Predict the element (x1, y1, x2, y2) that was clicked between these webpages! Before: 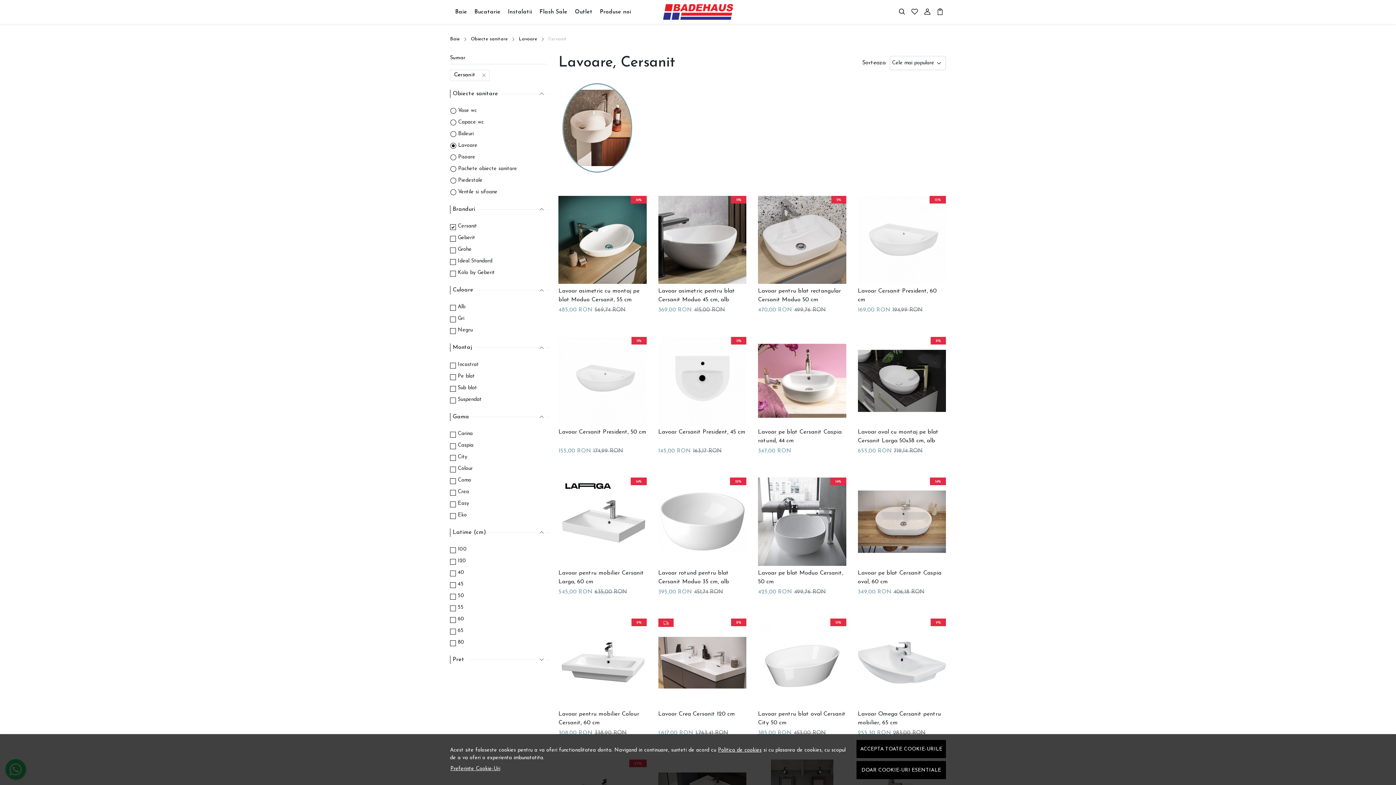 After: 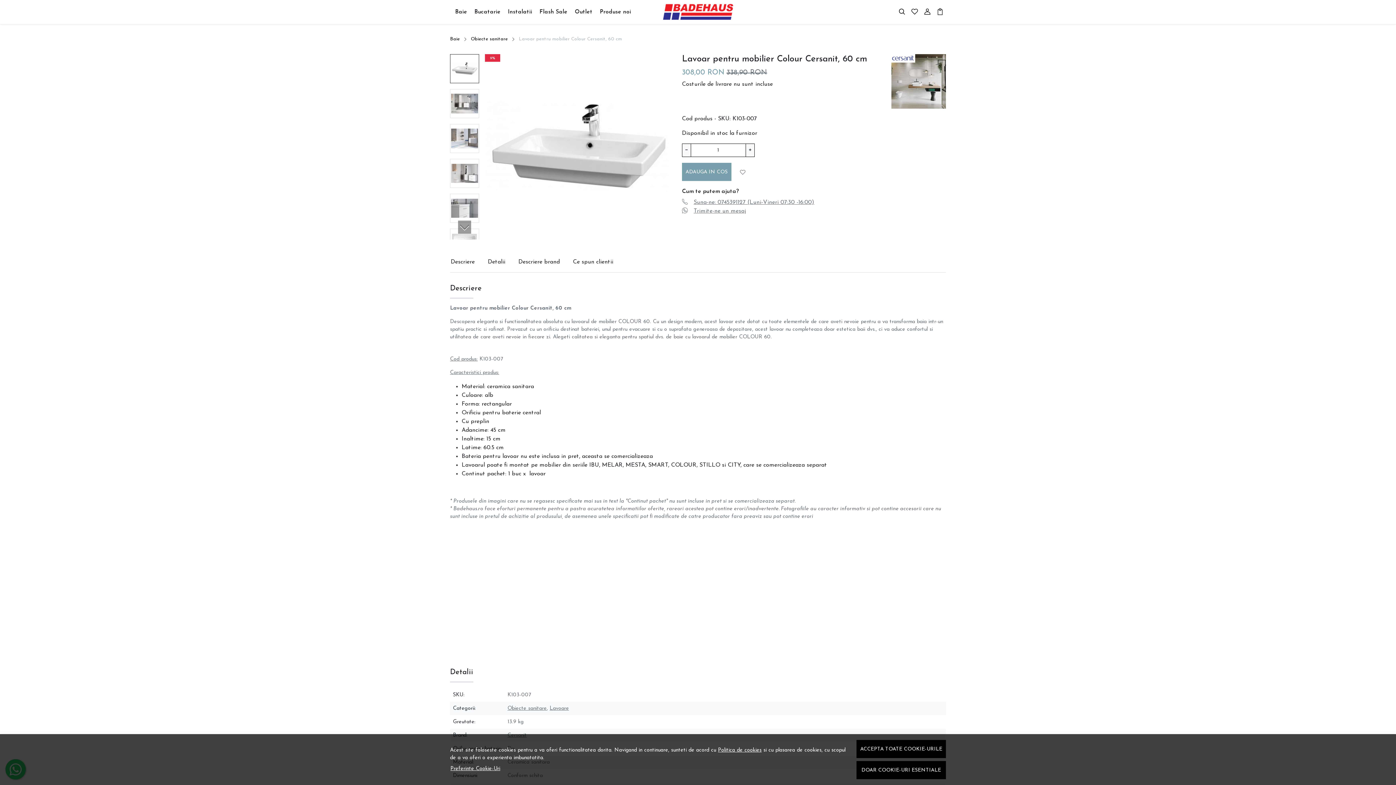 Action: label: 9% bbox: (558, 618, 646, 707)